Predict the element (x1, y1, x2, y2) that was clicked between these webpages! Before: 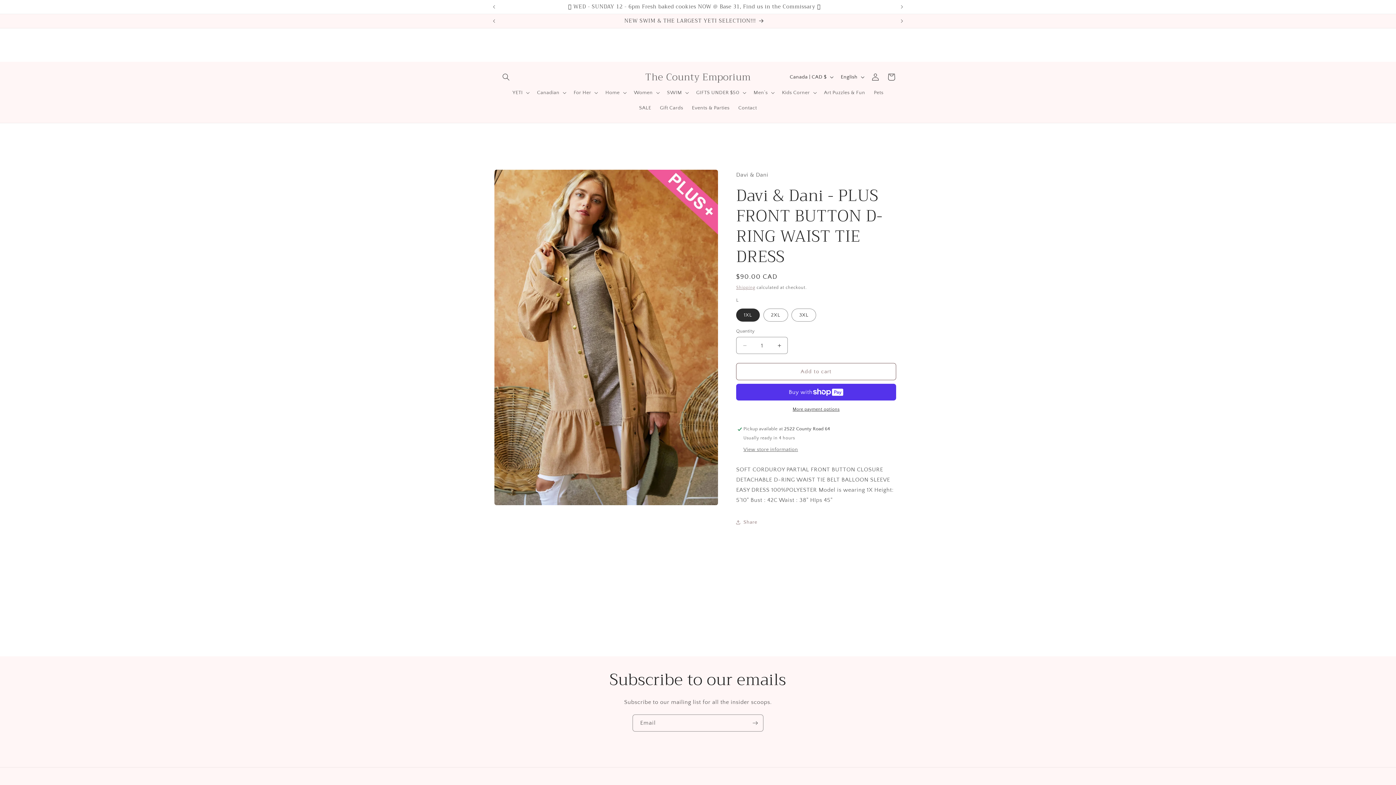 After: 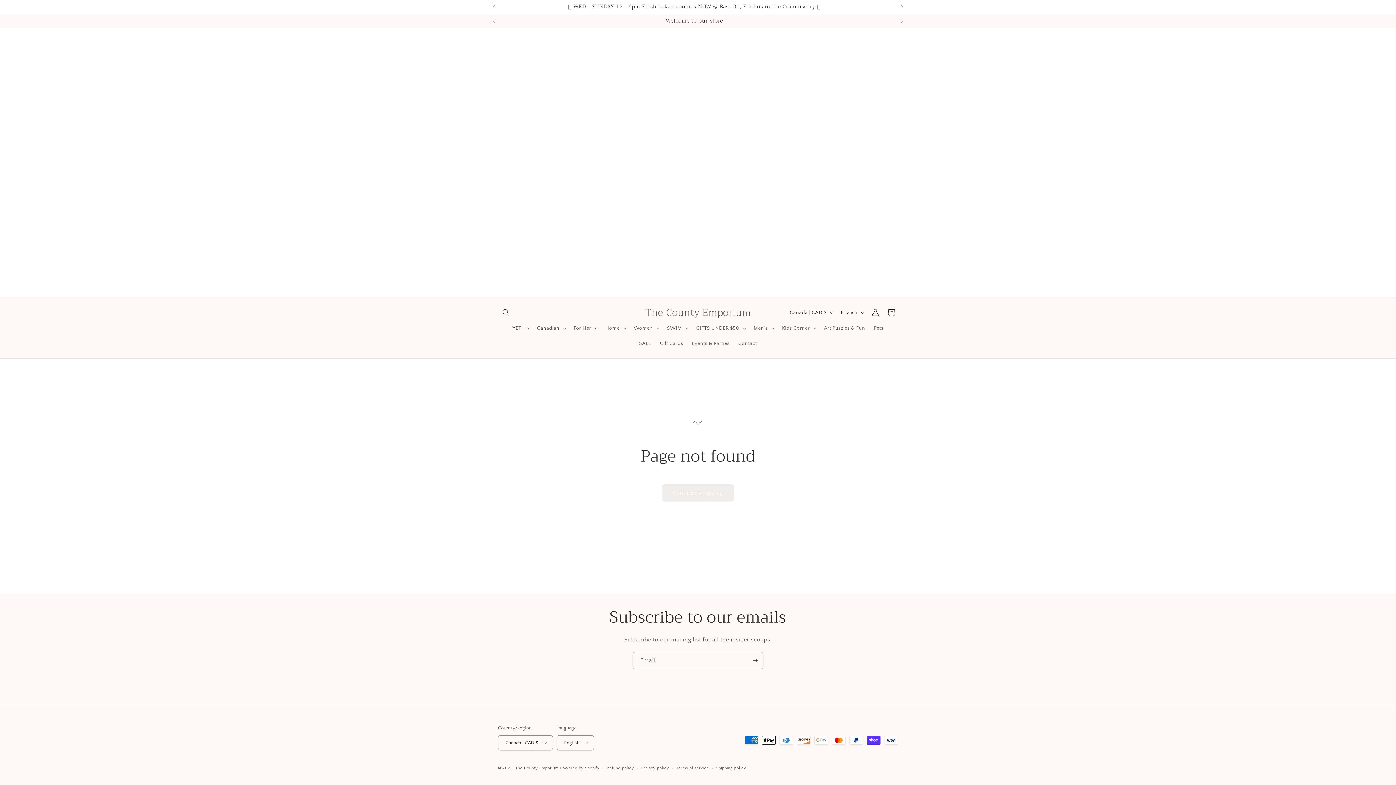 Action: bbox: (634, 100, 655, 115) label: SALE